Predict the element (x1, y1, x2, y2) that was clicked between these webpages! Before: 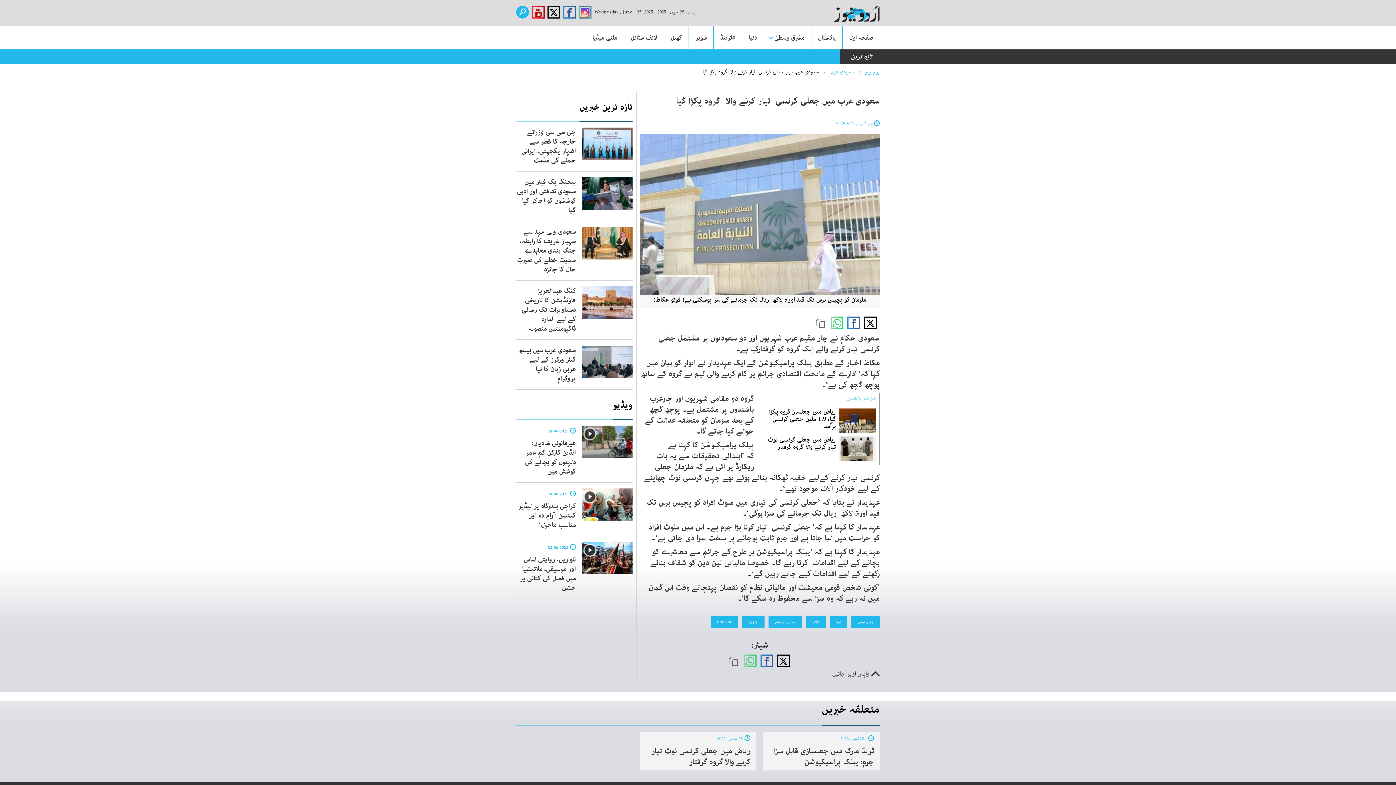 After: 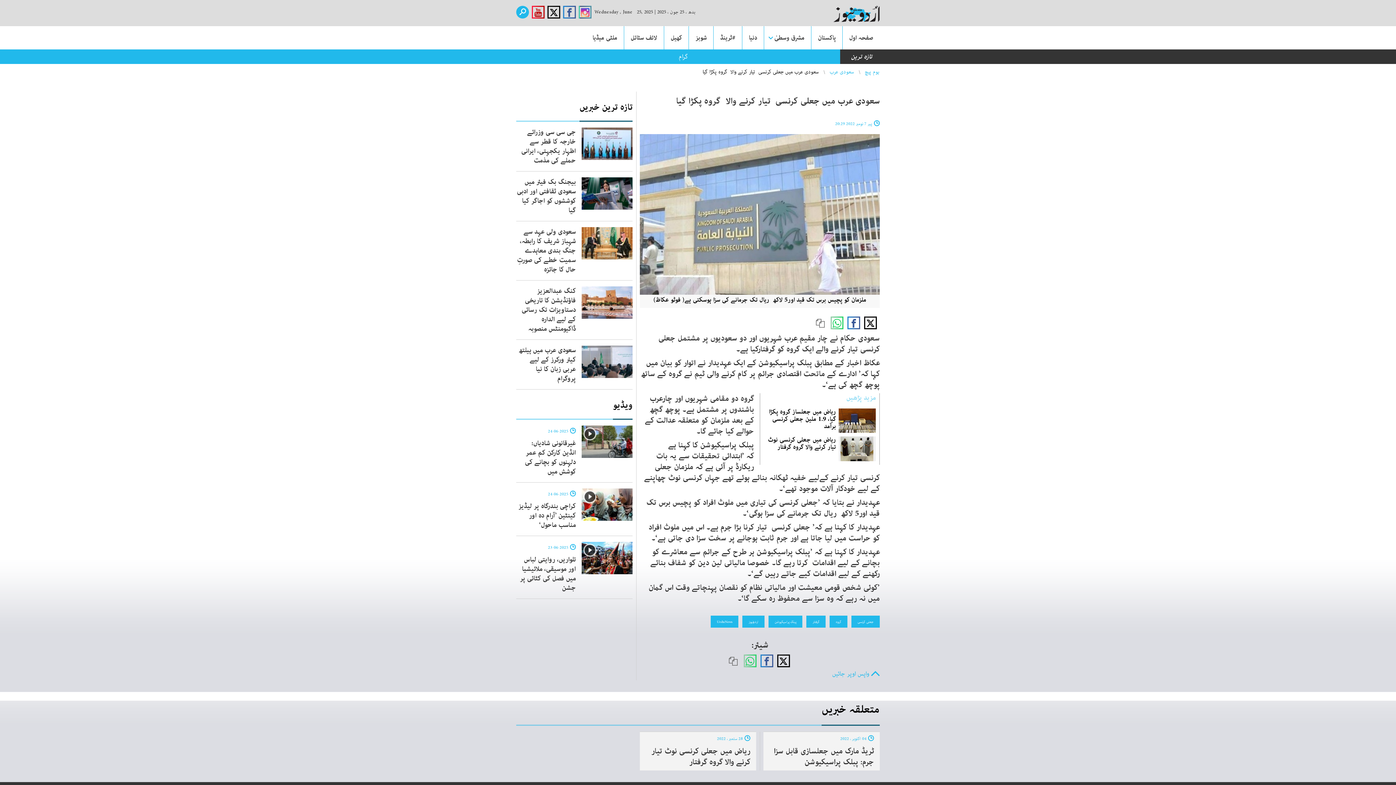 Action: label:  واپس اوپر جائیں bbox: (832, 669, 880, 678)